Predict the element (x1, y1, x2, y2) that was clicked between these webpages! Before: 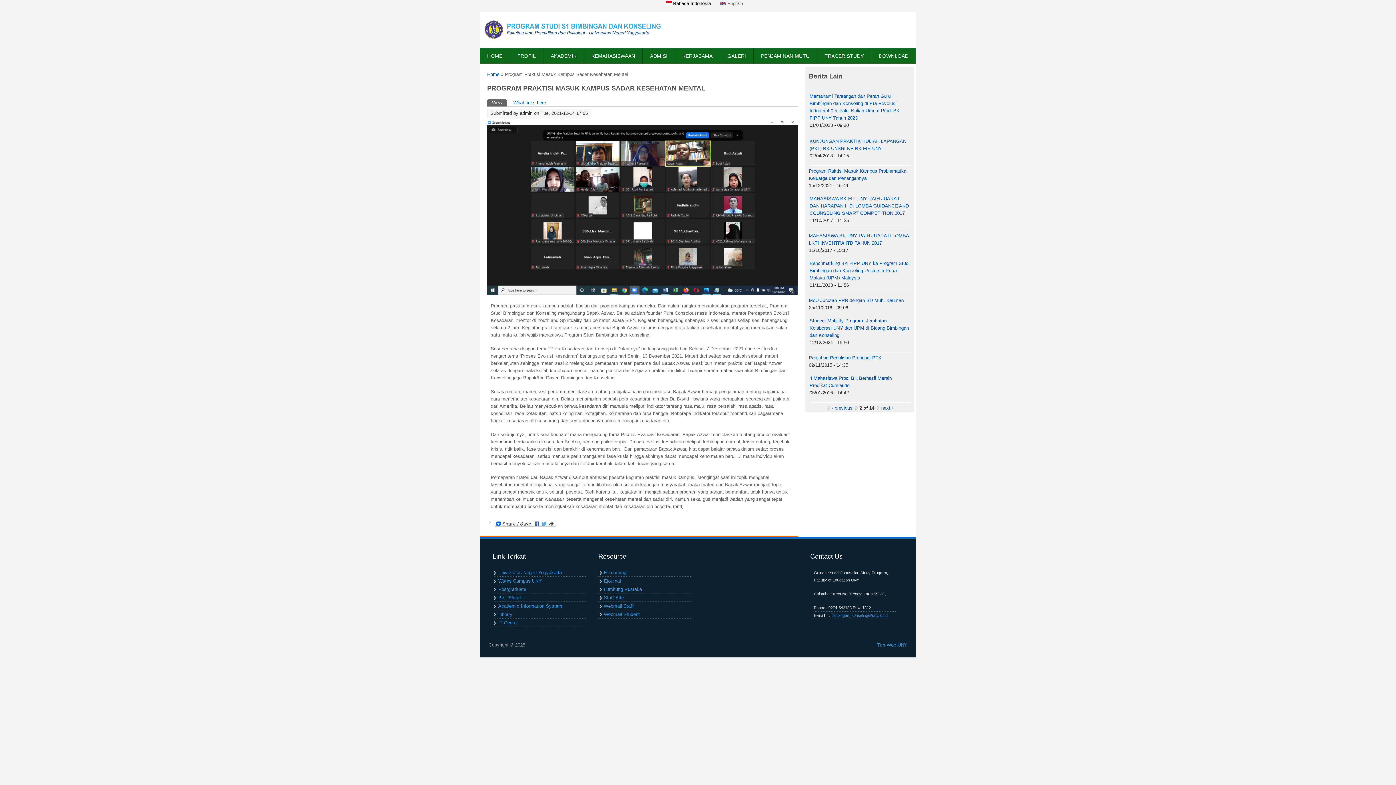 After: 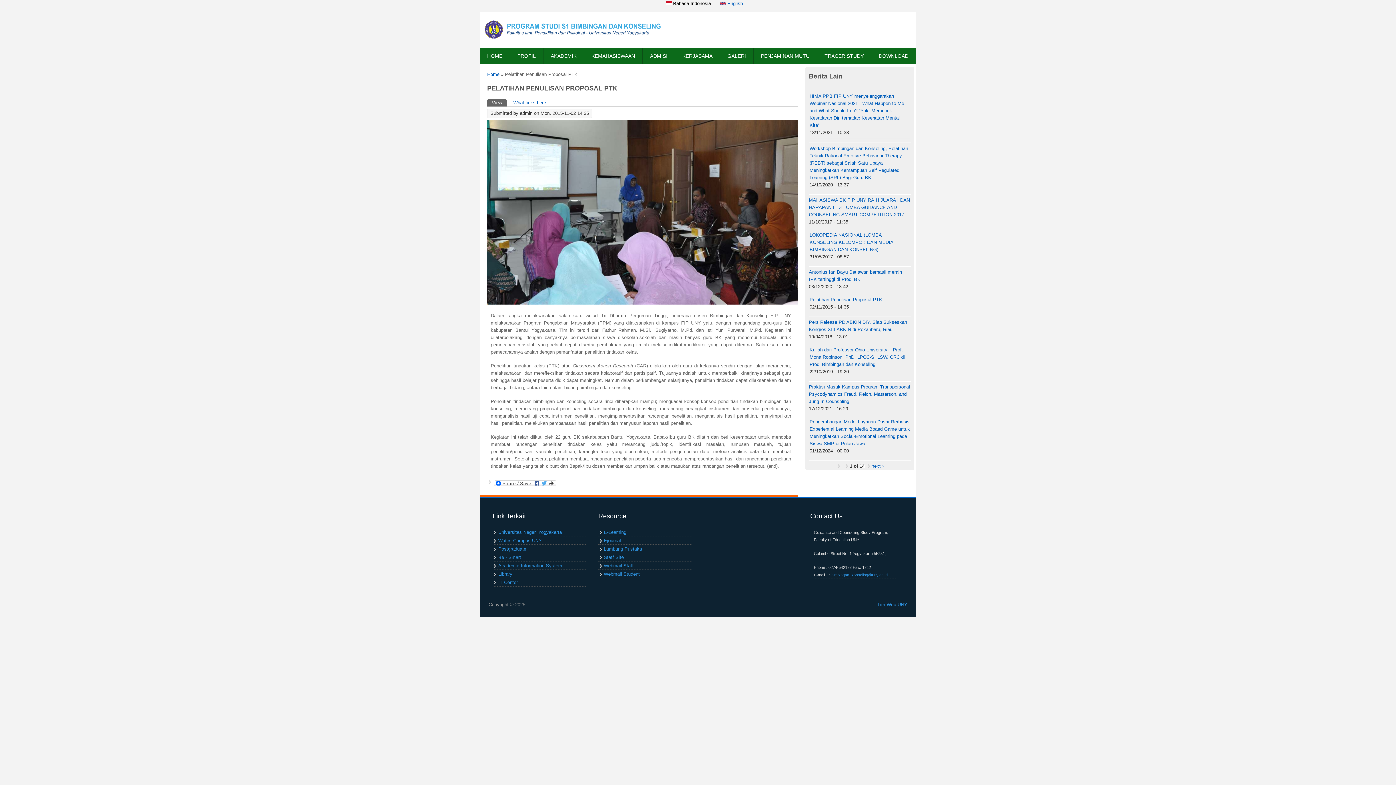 Action: label: Pelatihan Penulisan Proposal PTK bbox: (809, 355, 881, 360)